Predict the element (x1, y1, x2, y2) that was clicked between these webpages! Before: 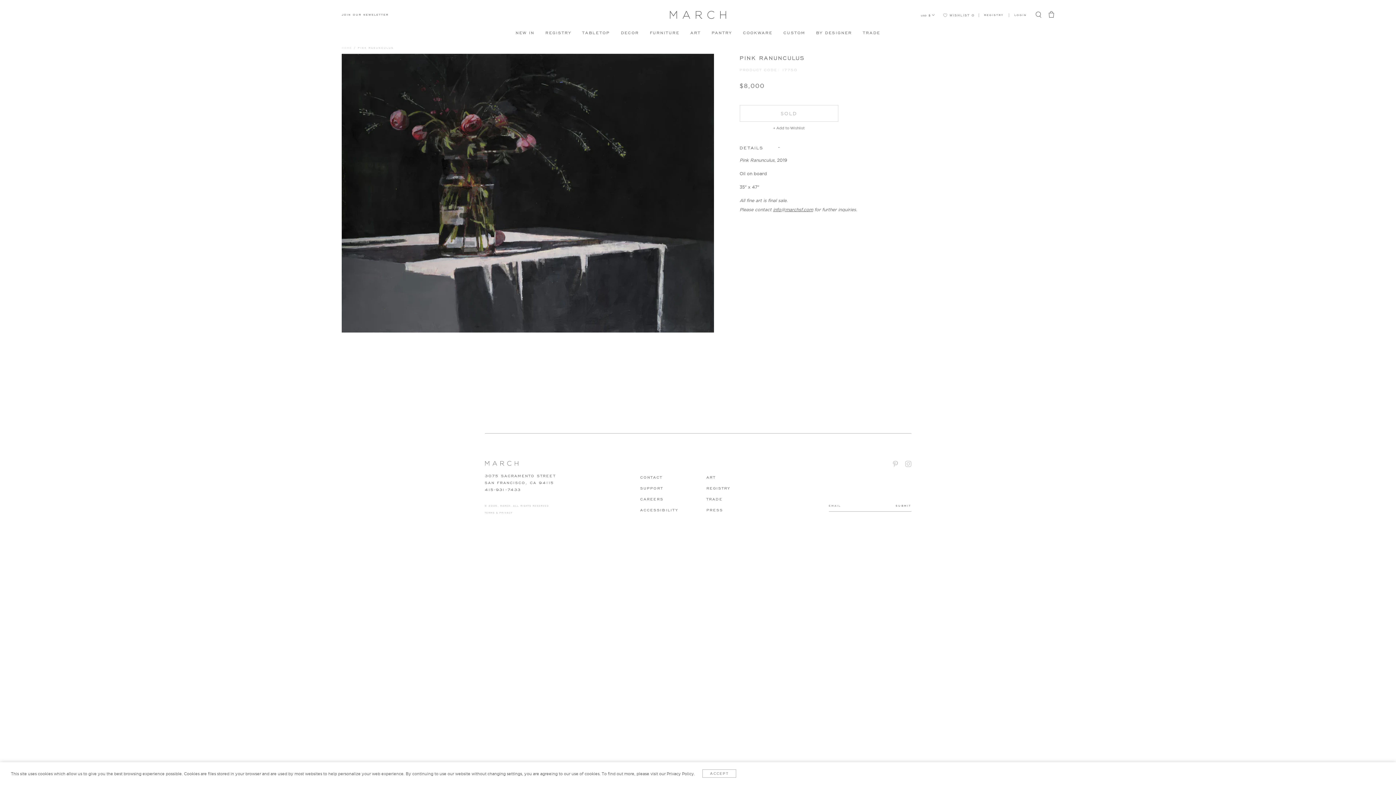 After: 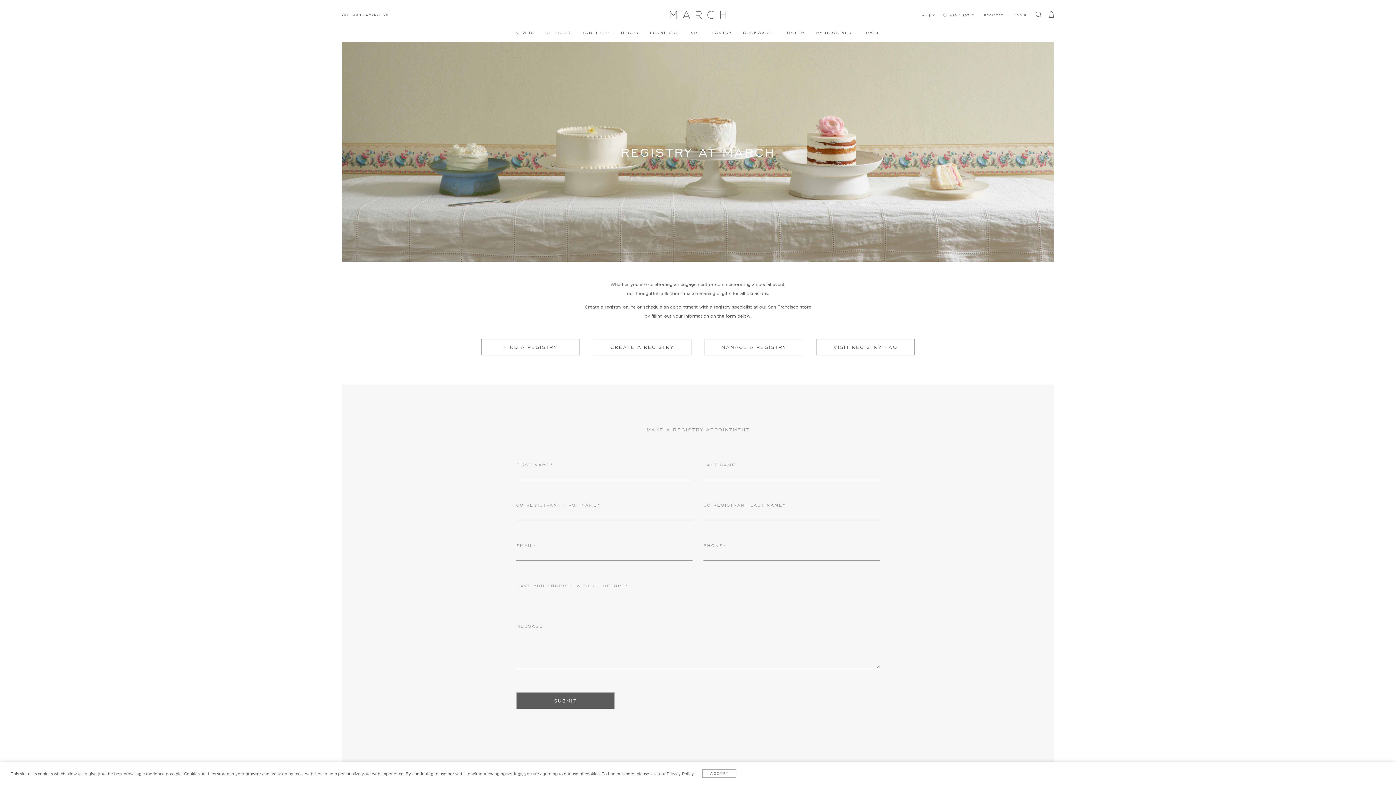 Action: bbox: (978, 28, 1009, 33) label: registry